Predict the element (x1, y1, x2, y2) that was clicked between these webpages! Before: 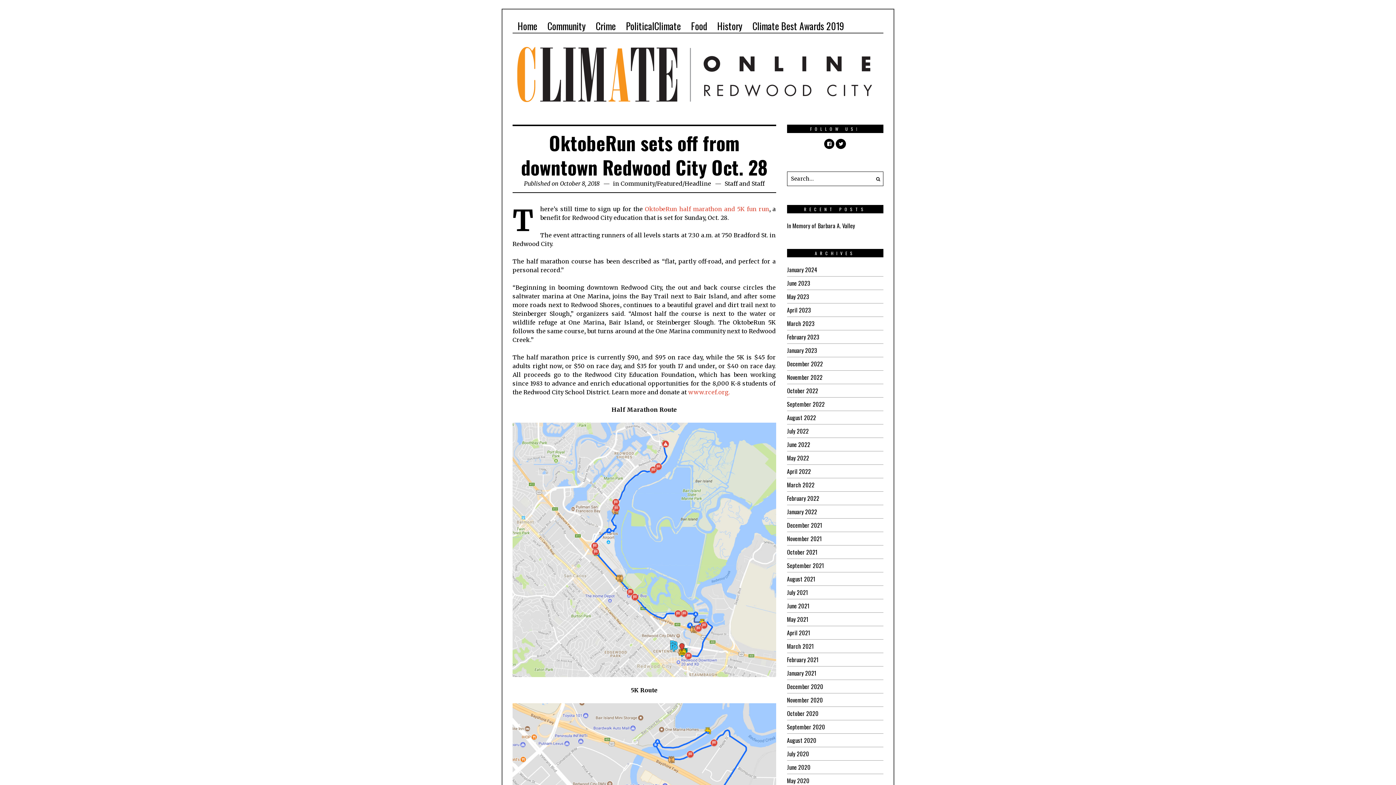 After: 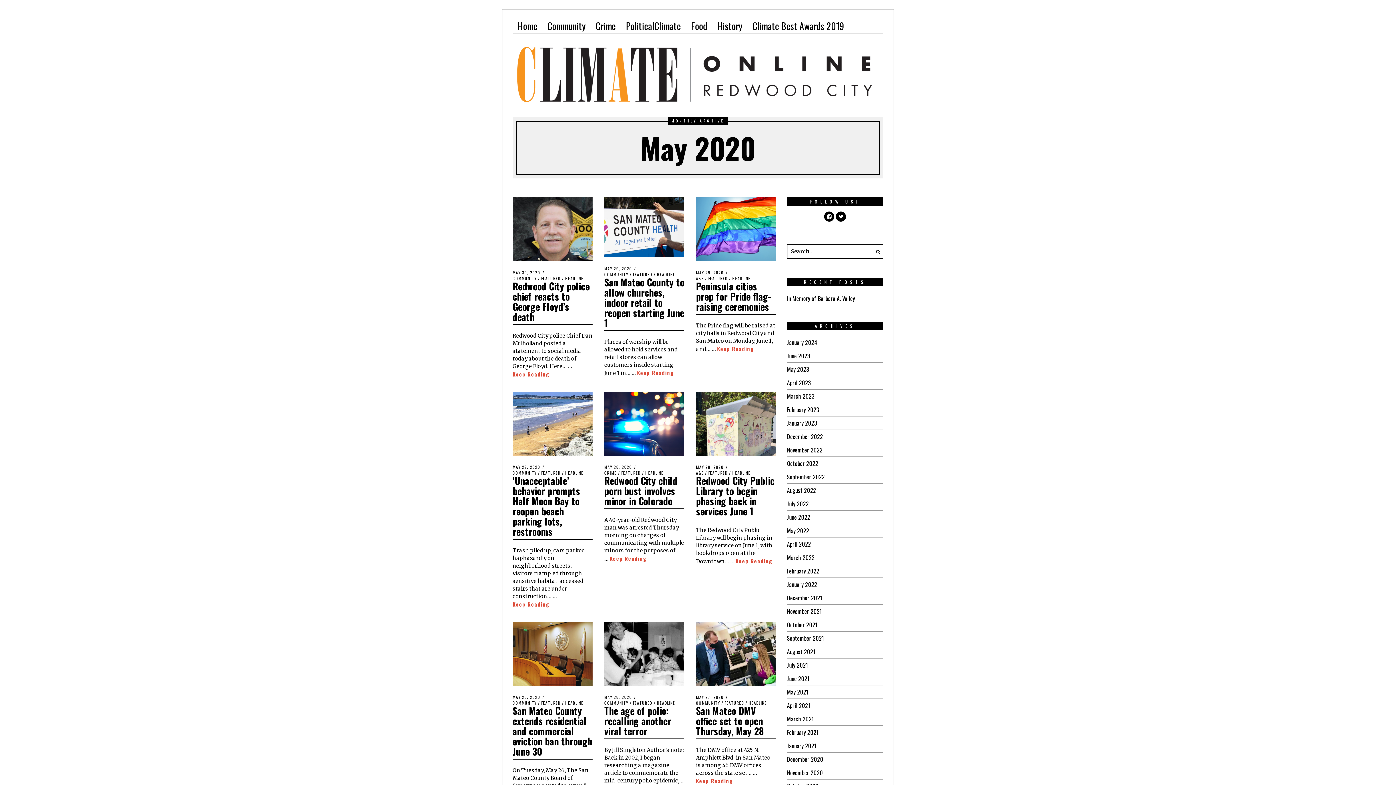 Action: bbox: (787, 776, 809, 785) label: May 2020